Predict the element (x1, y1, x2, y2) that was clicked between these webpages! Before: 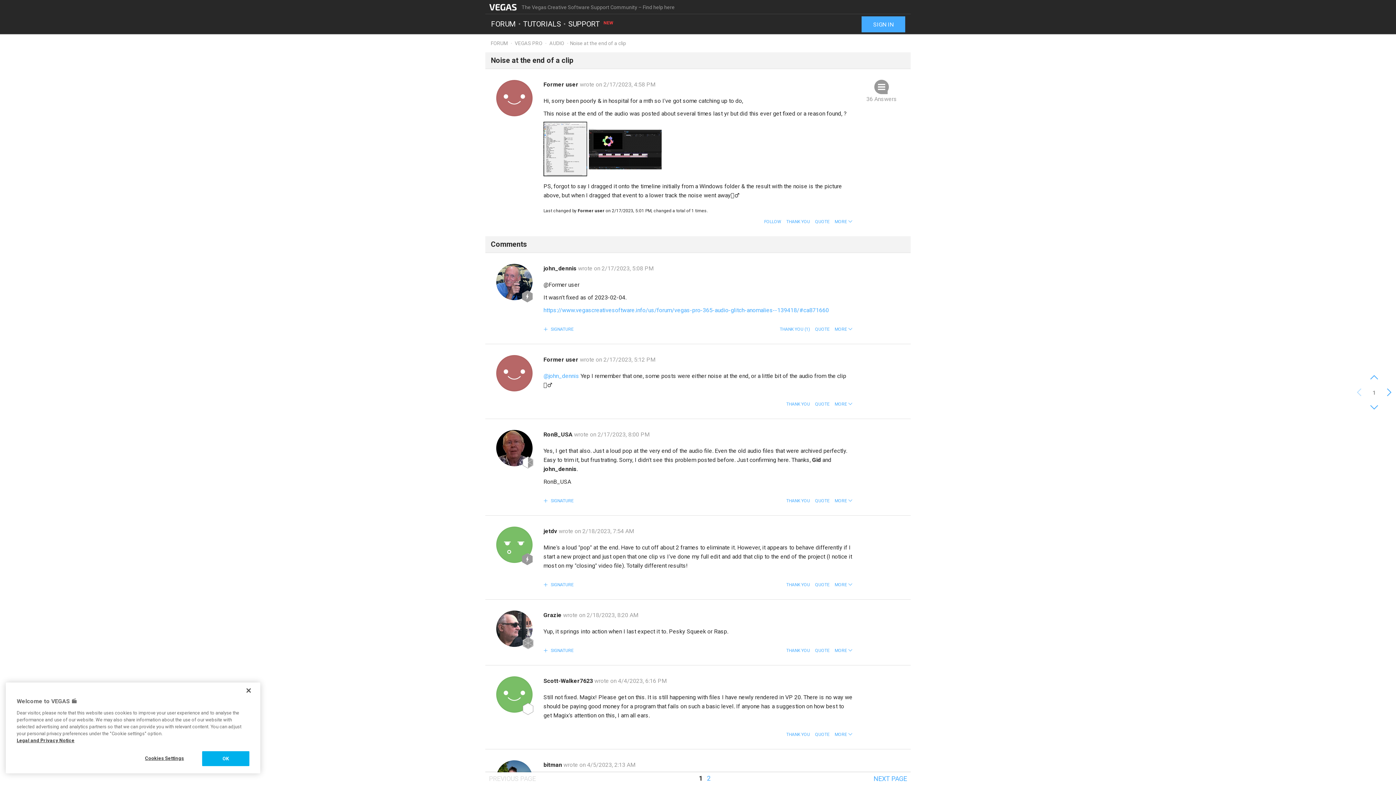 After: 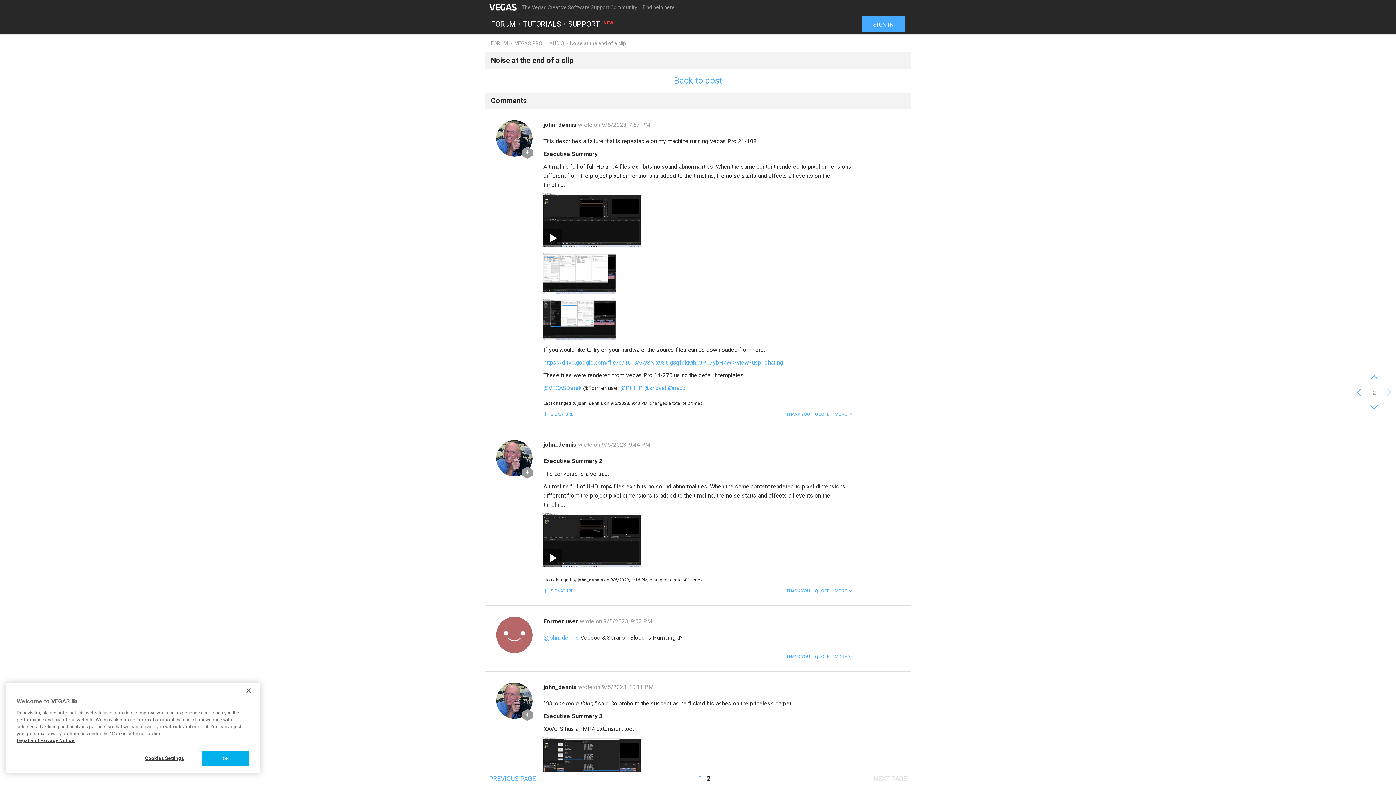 Action: bbox: (1381, 385, 1396, 400)